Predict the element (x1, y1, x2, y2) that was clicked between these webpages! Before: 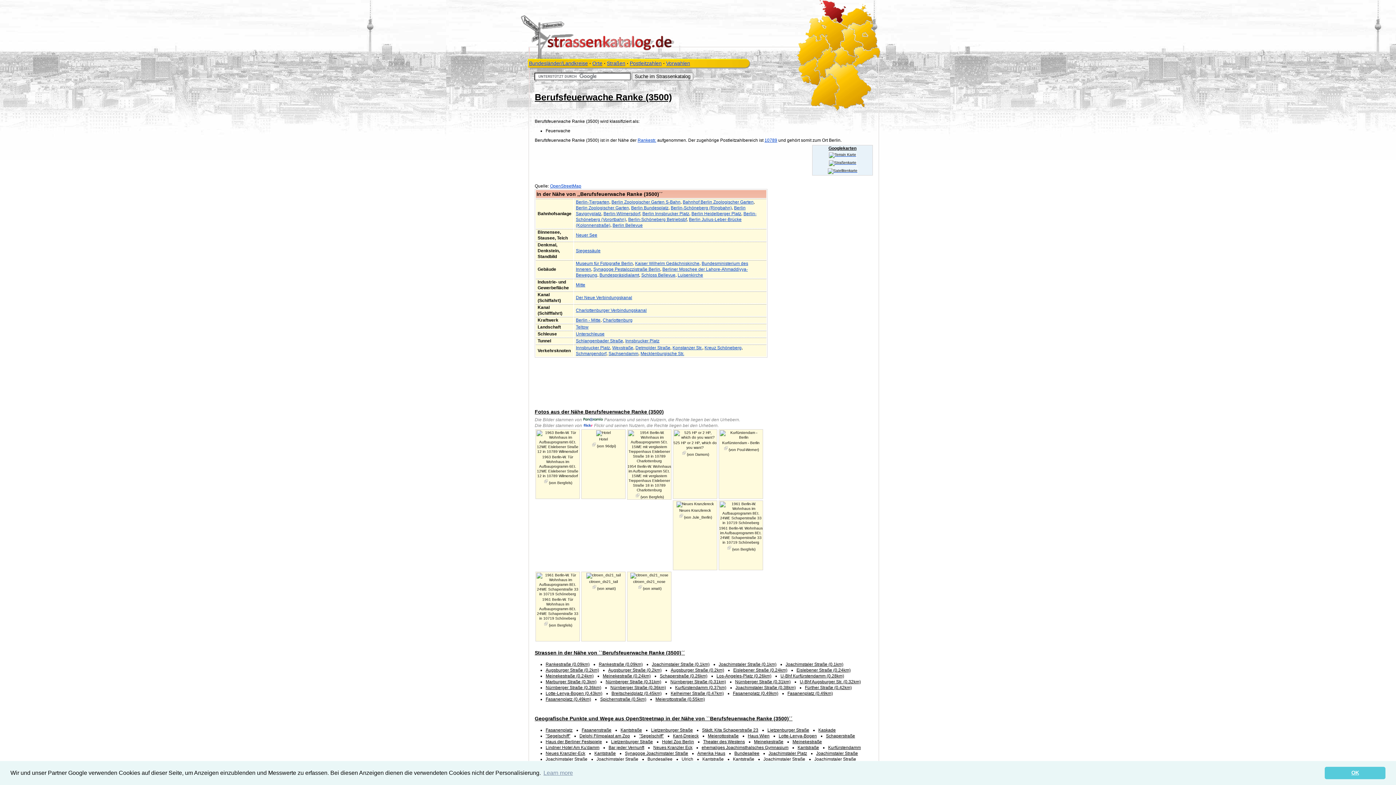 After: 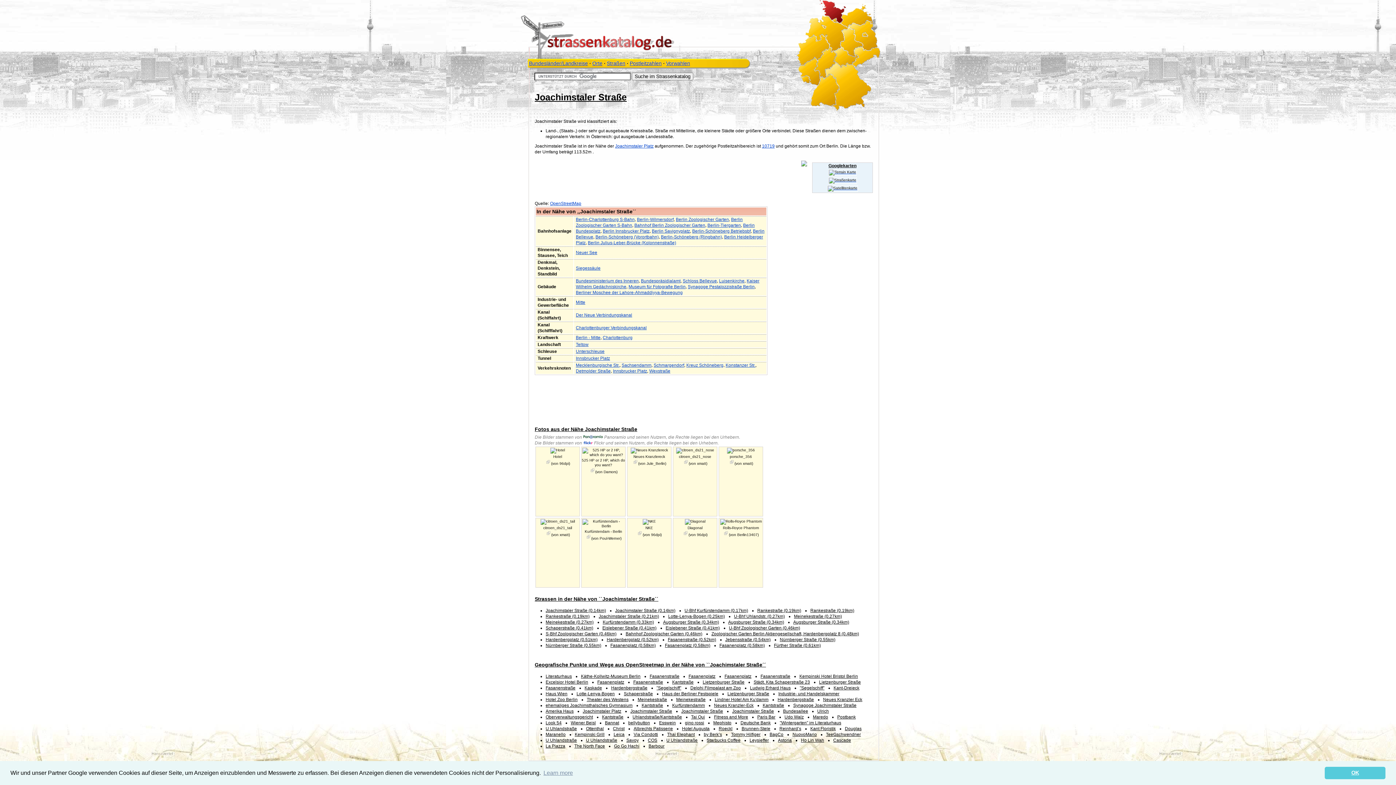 Action: label: Joachimstaler Straße bbox: (814, 757, 856, 762)